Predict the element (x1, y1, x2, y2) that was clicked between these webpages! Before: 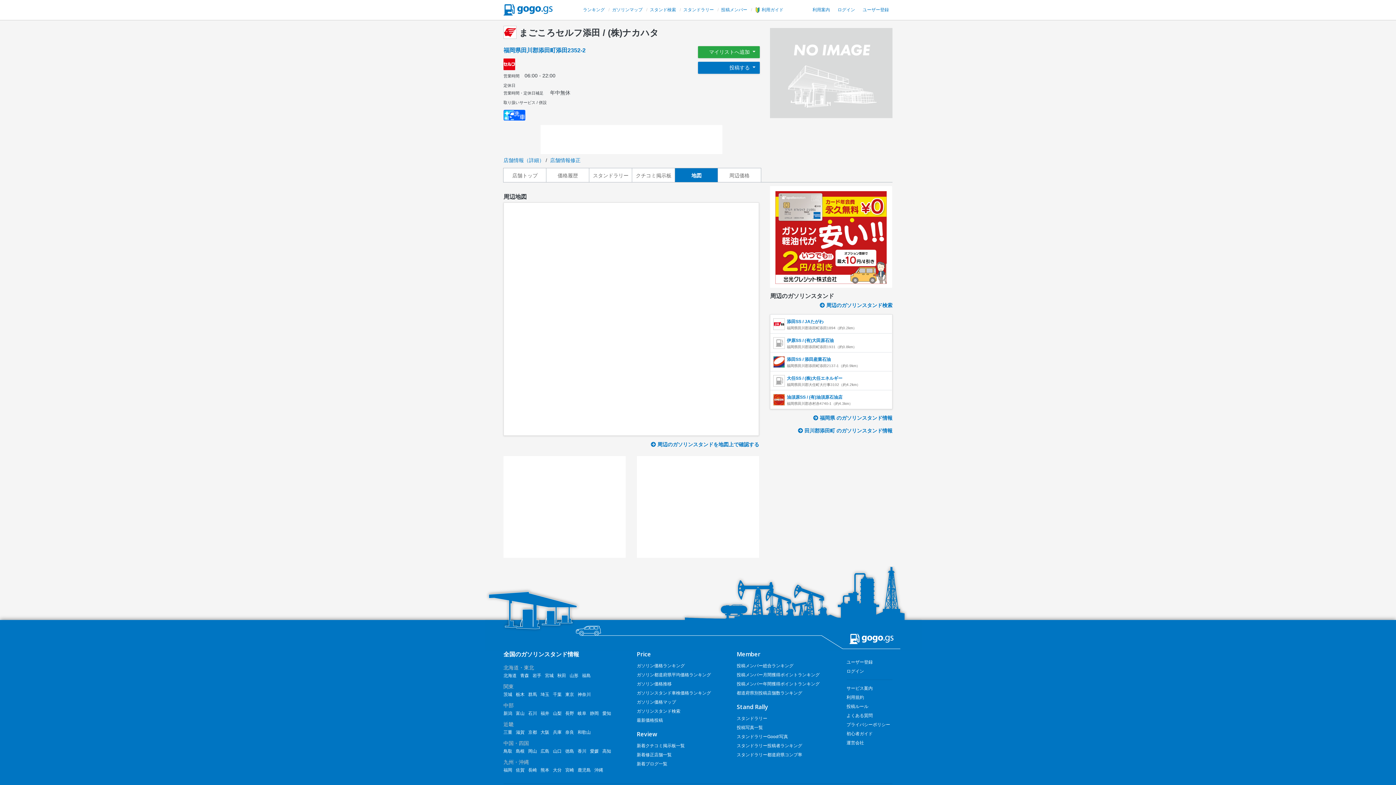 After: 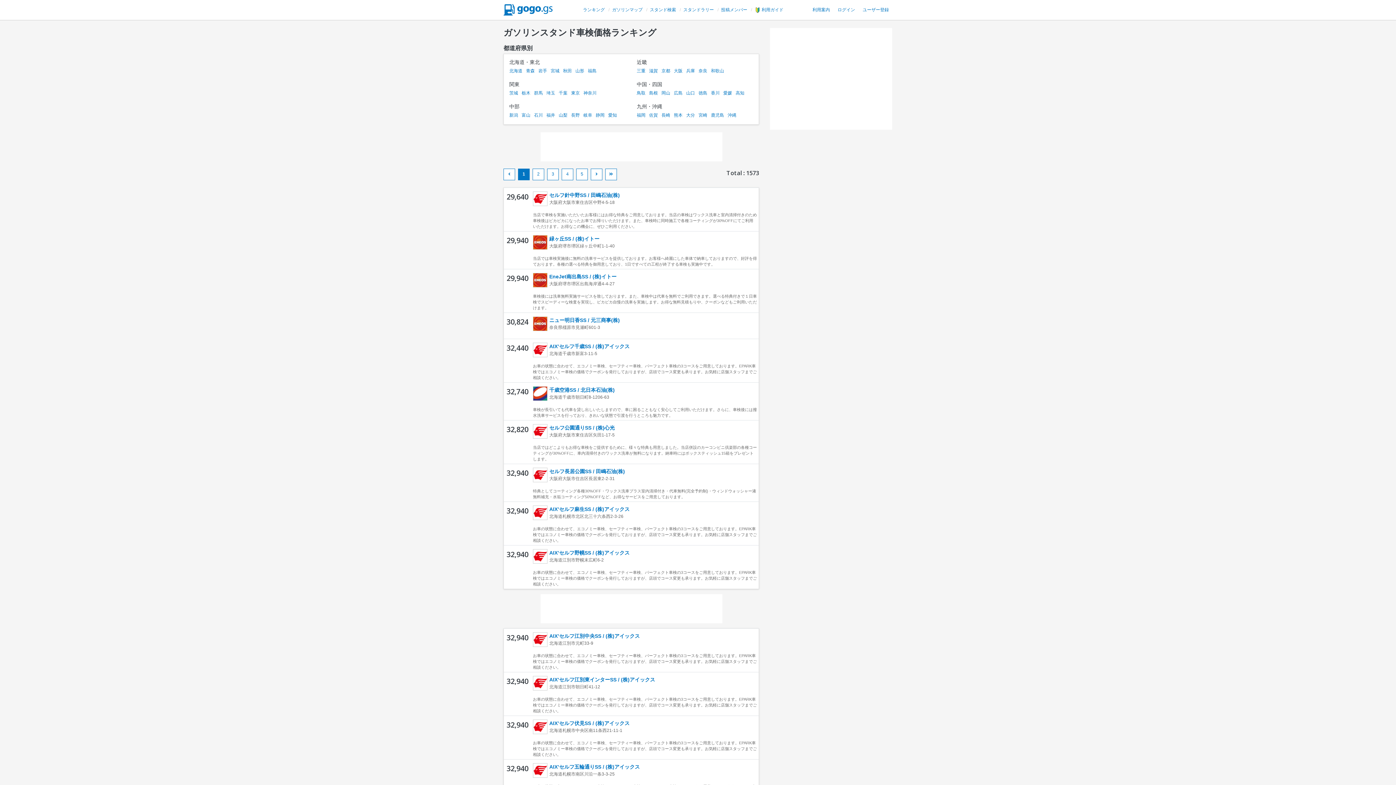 Action: bbox: (636, 690, 711, 696) label: ガソリンスタンド車検価格ランキング